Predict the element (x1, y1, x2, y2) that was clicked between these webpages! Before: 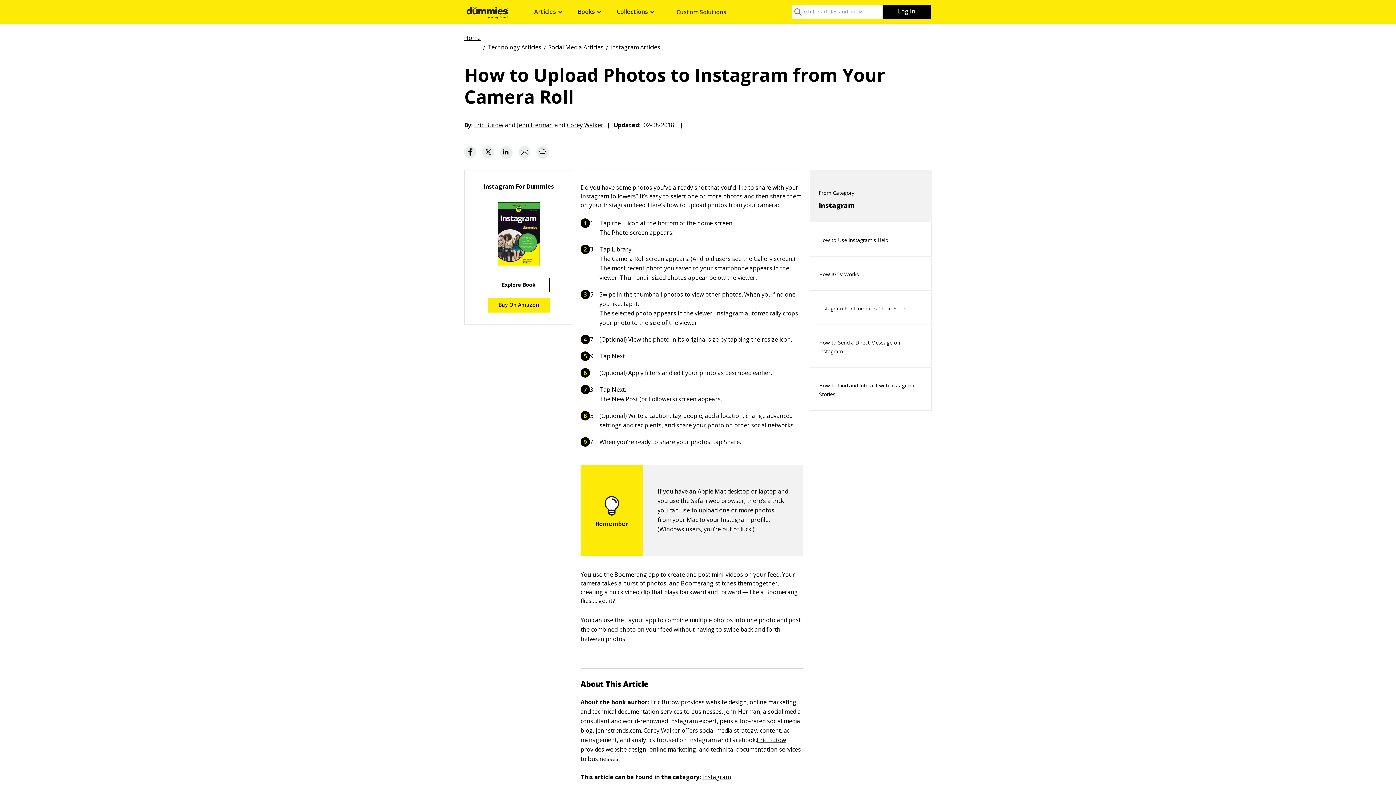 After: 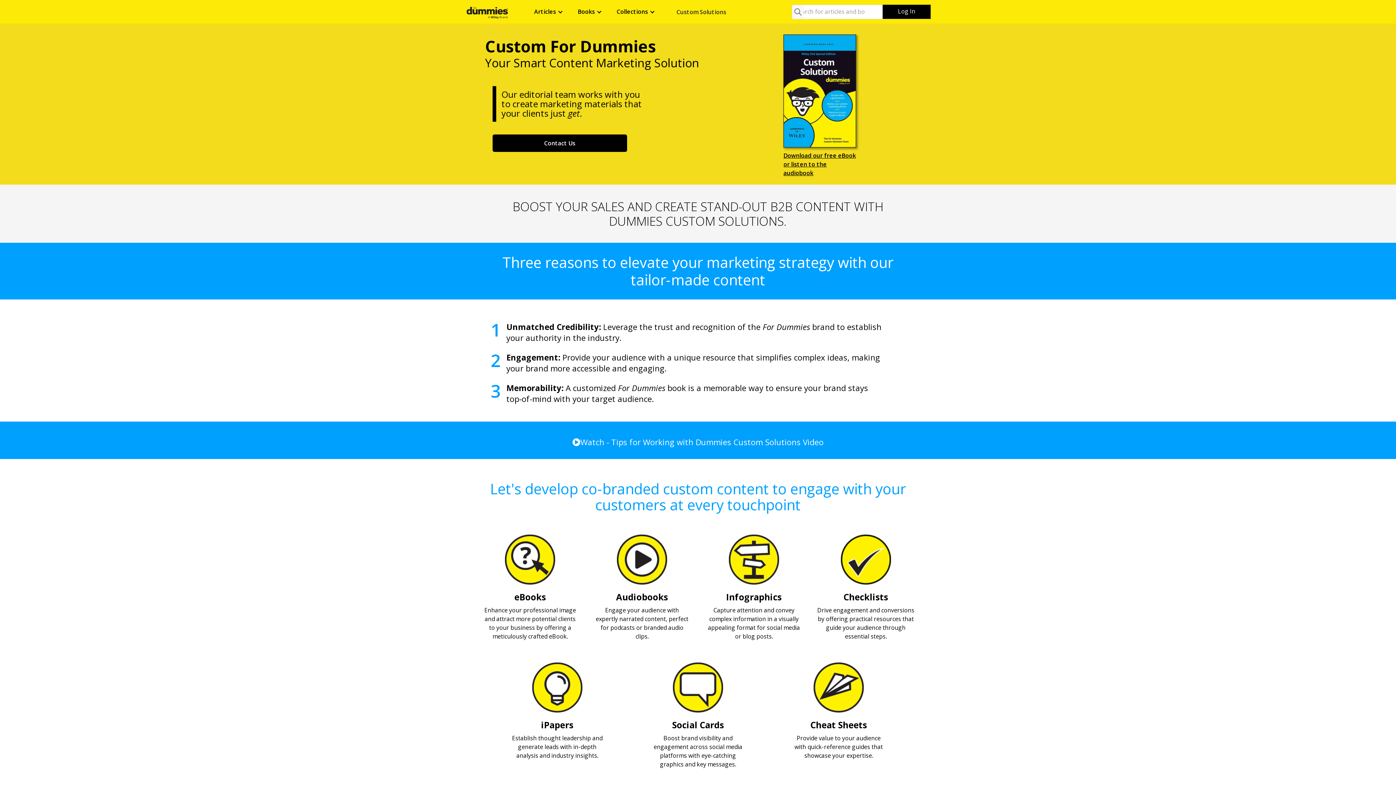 Action: label: Custom Solutions bbox: (662, 0, 740, 23)